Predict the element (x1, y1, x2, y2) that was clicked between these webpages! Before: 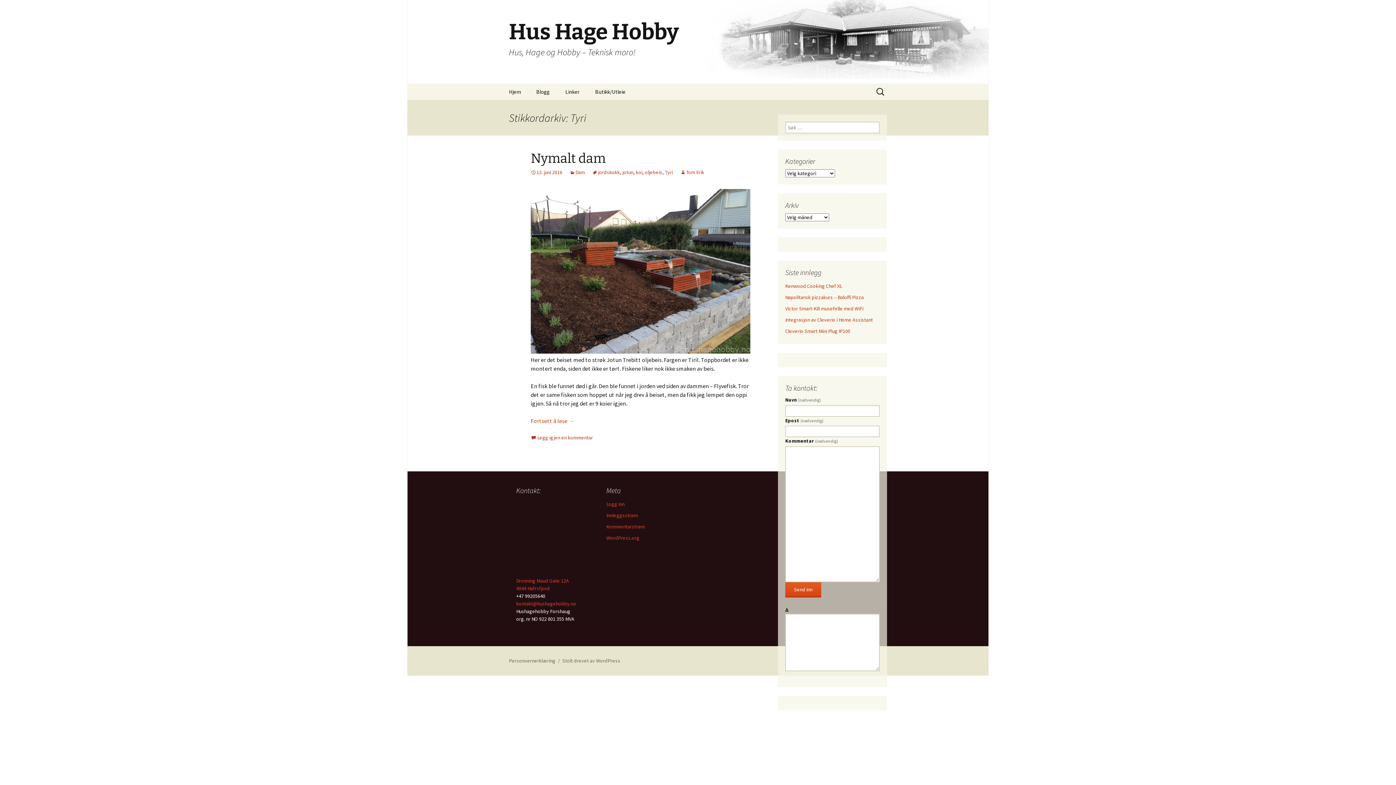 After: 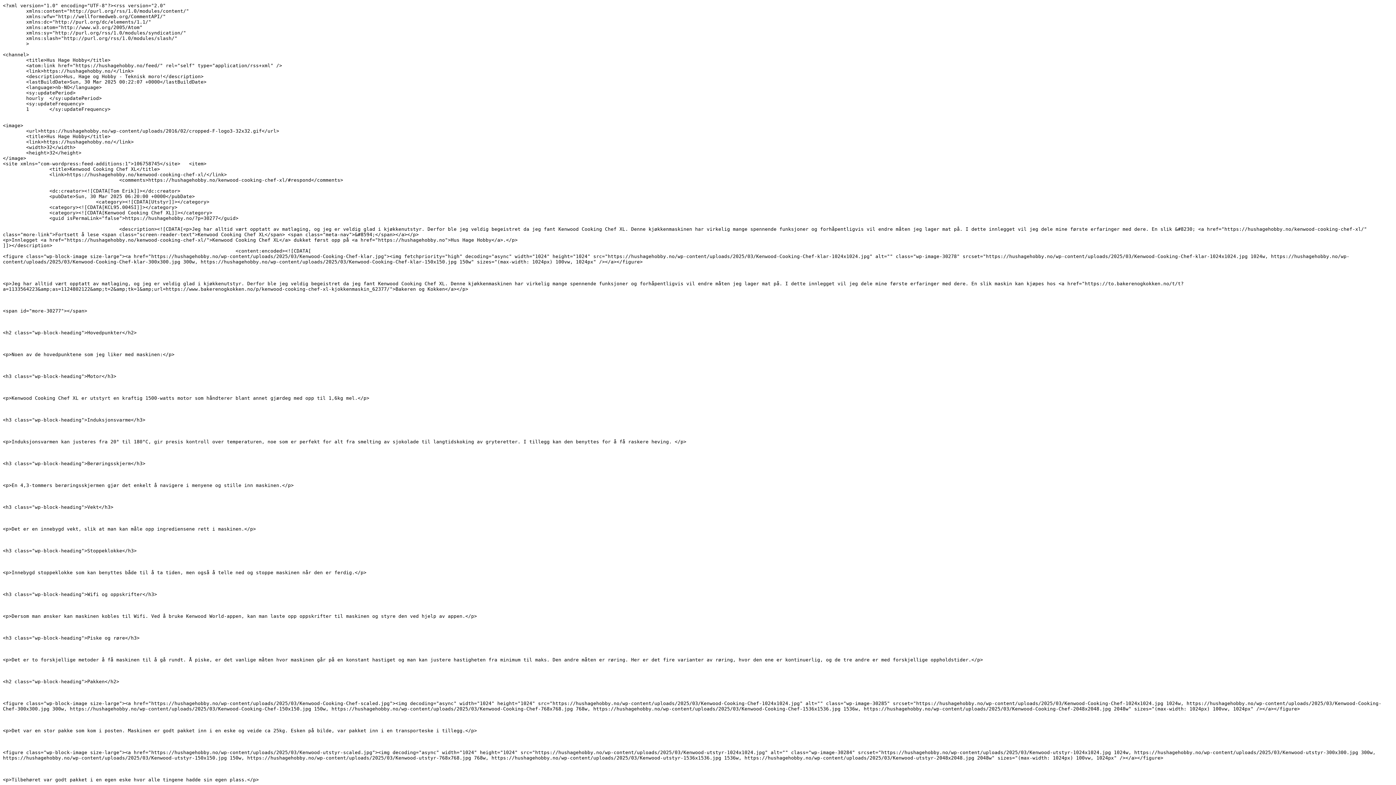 Action: label: Innleggsstrøm bbox: (606, 512, 638, 518)